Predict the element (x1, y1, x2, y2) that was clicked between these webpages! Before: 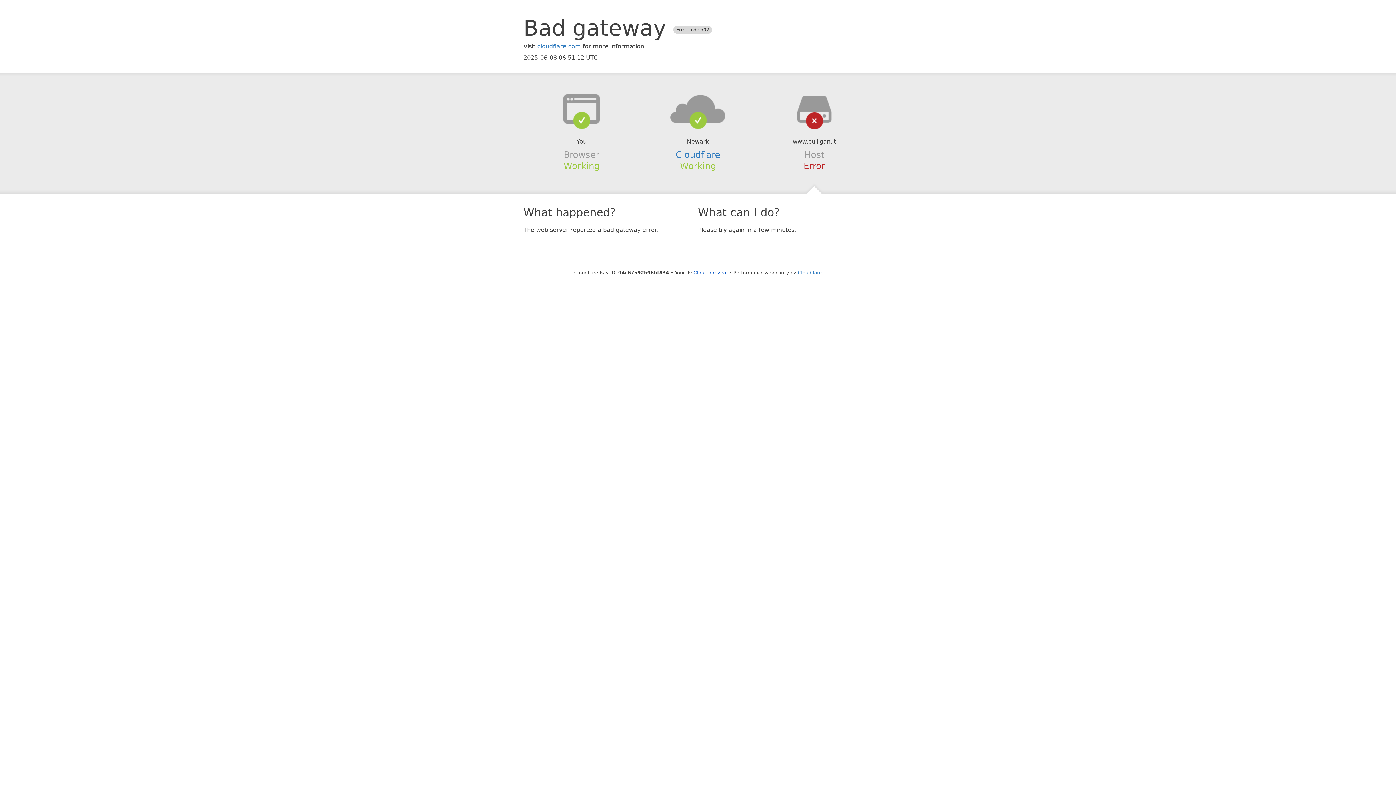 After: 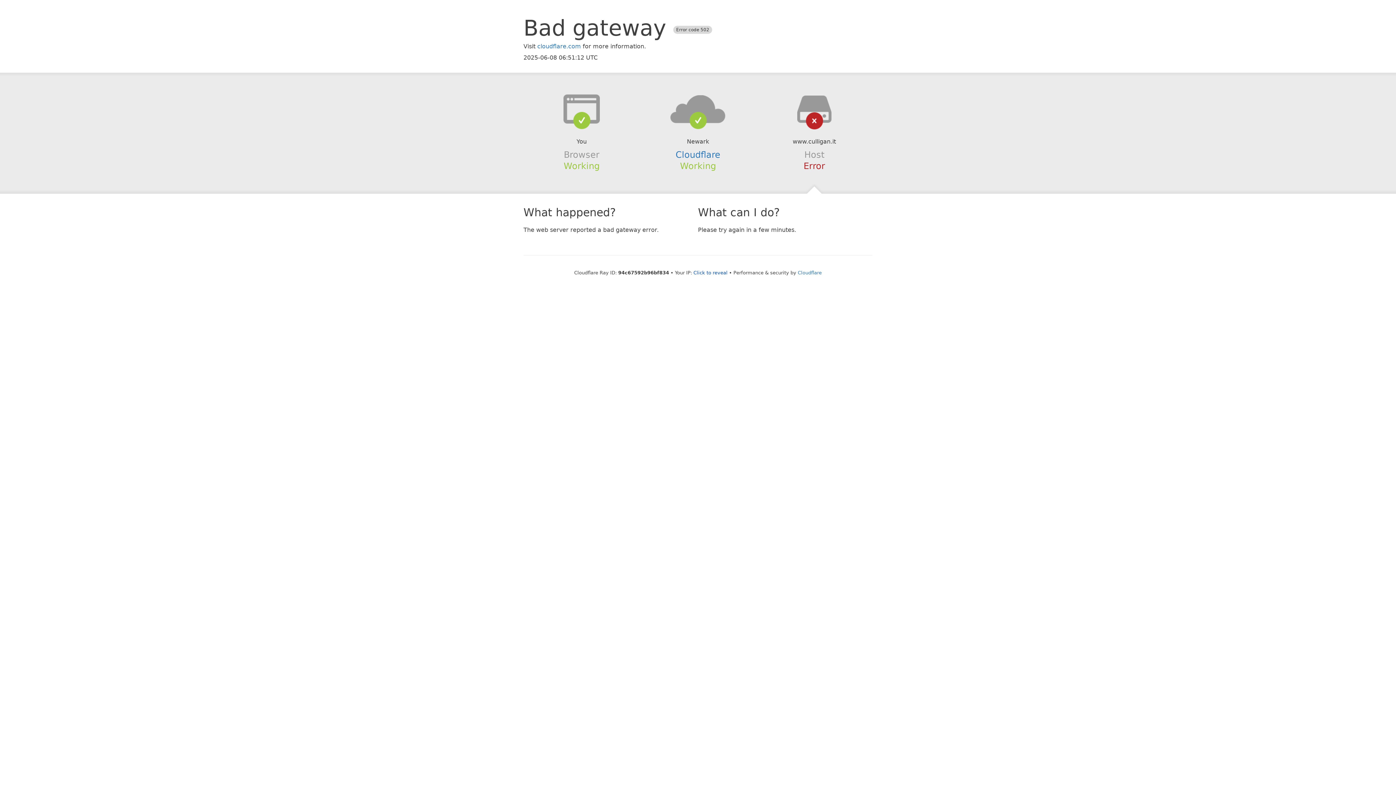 Action: bbox: (639, 94, 756, 123)